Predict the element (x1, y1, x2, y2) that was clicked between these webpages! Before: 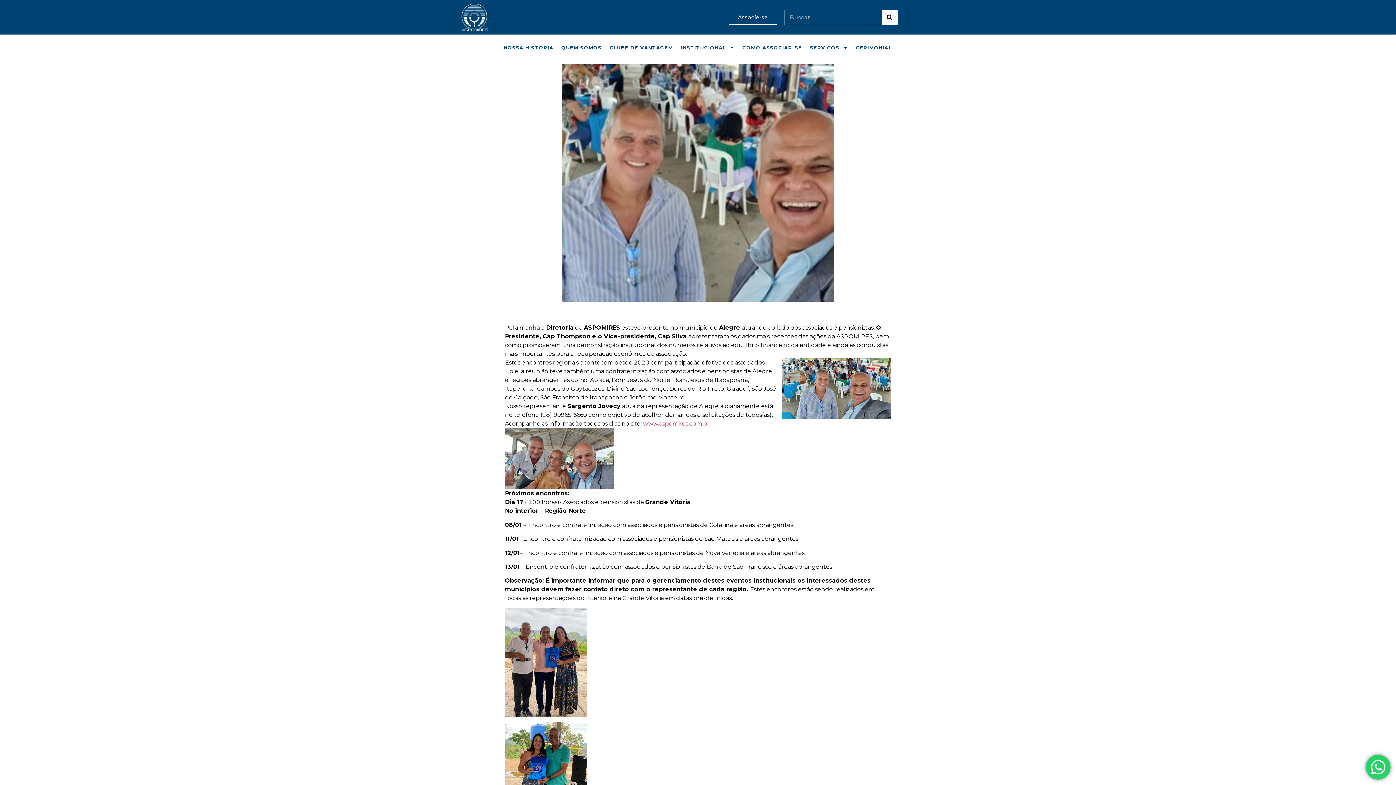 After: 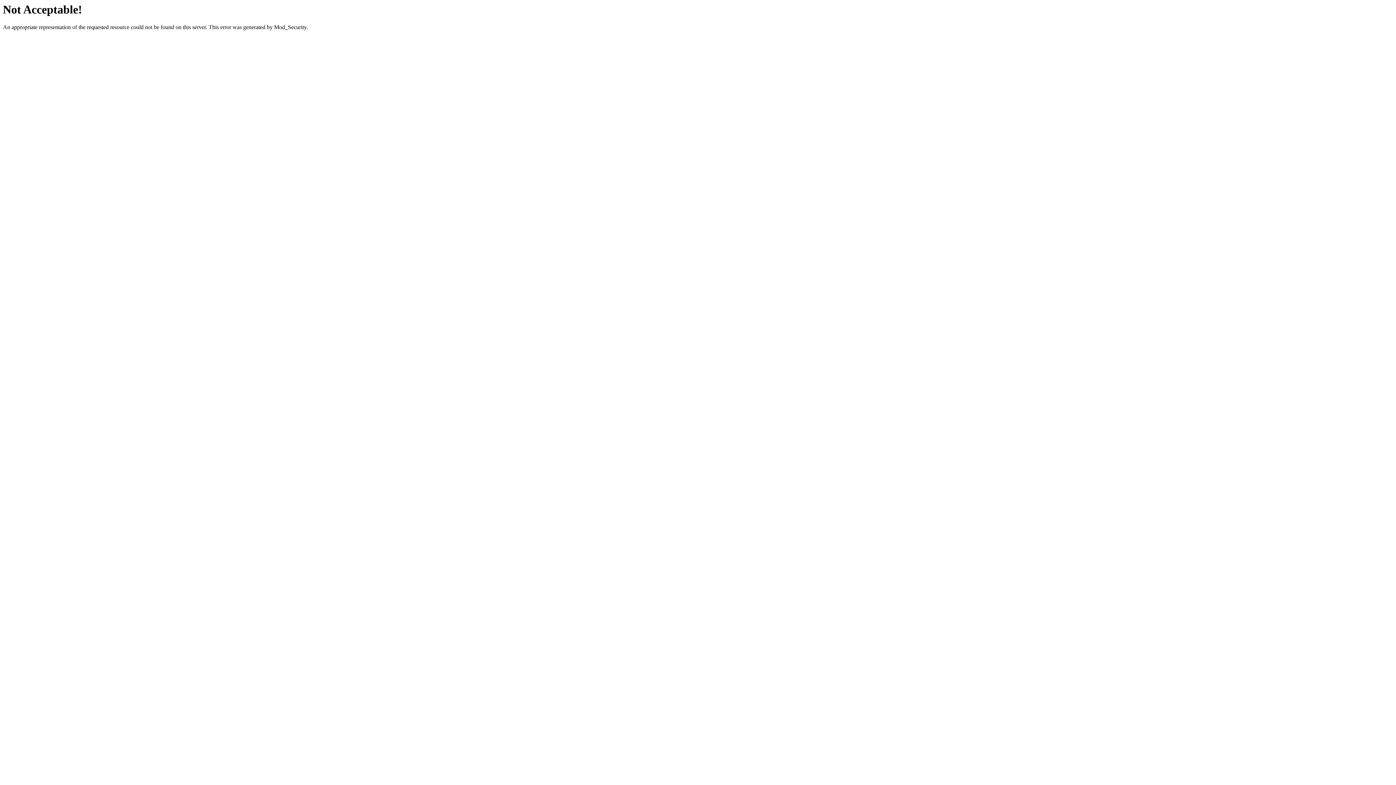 Action: bbox: (882, 10, 897, 24) label: Search